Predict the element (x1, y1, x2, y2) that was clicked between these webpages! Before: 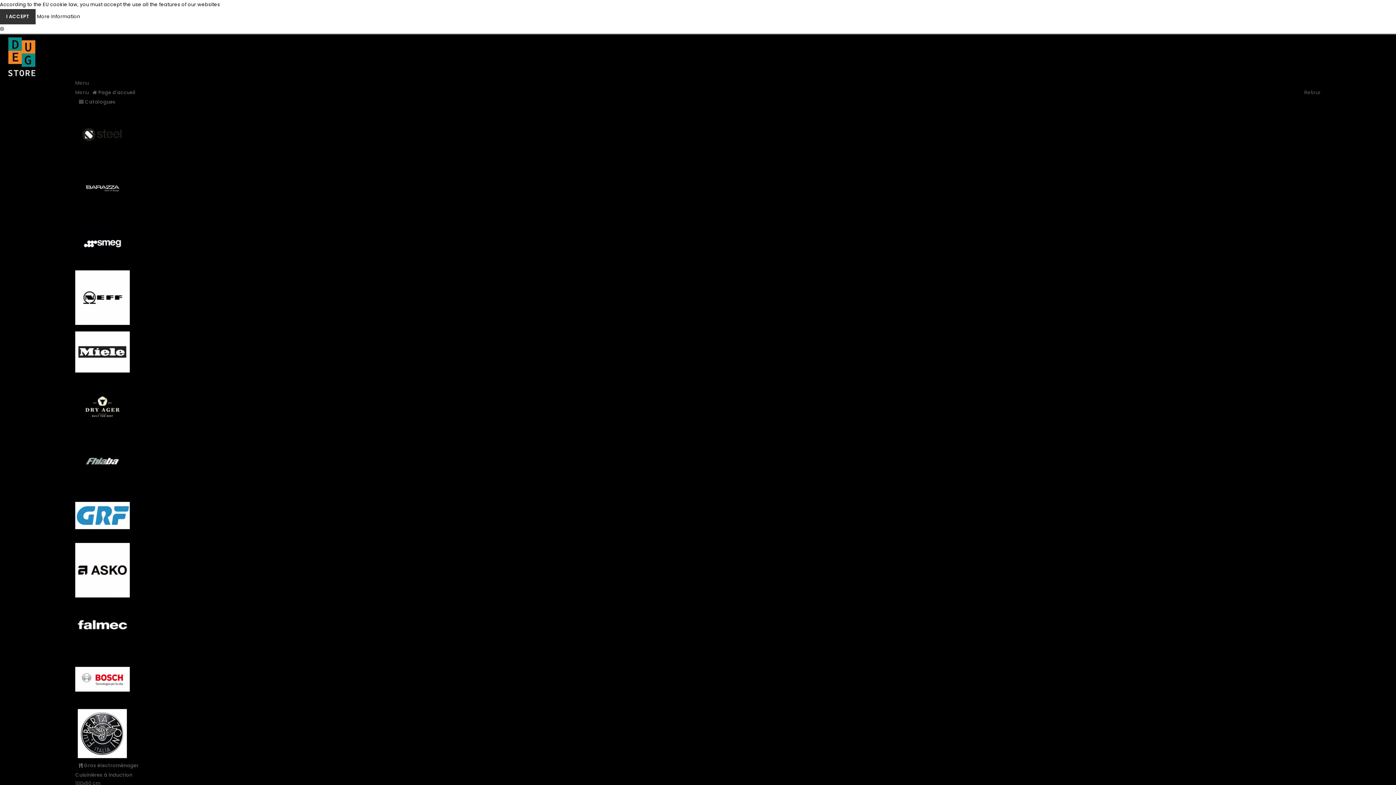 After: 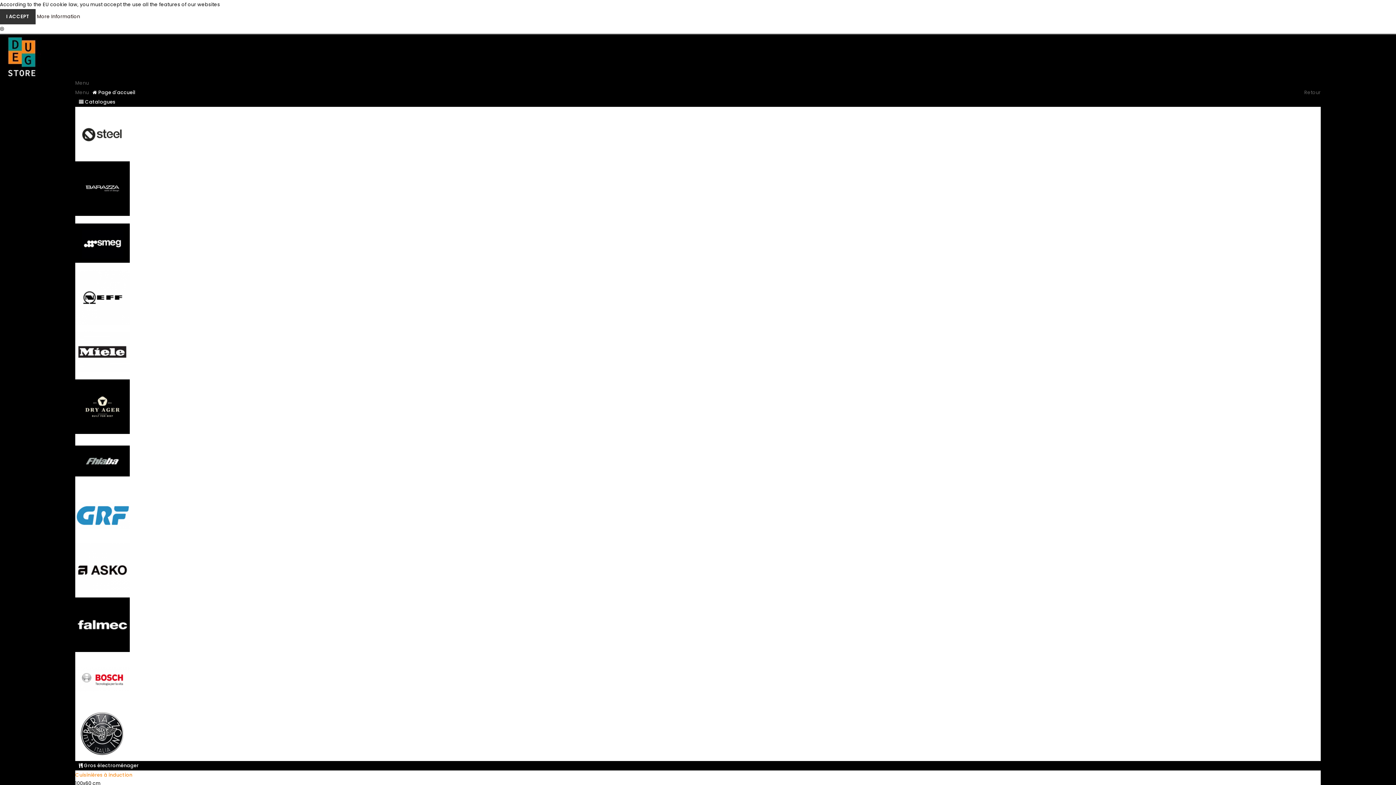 Action: bbox: (75, 184, 129, 191)